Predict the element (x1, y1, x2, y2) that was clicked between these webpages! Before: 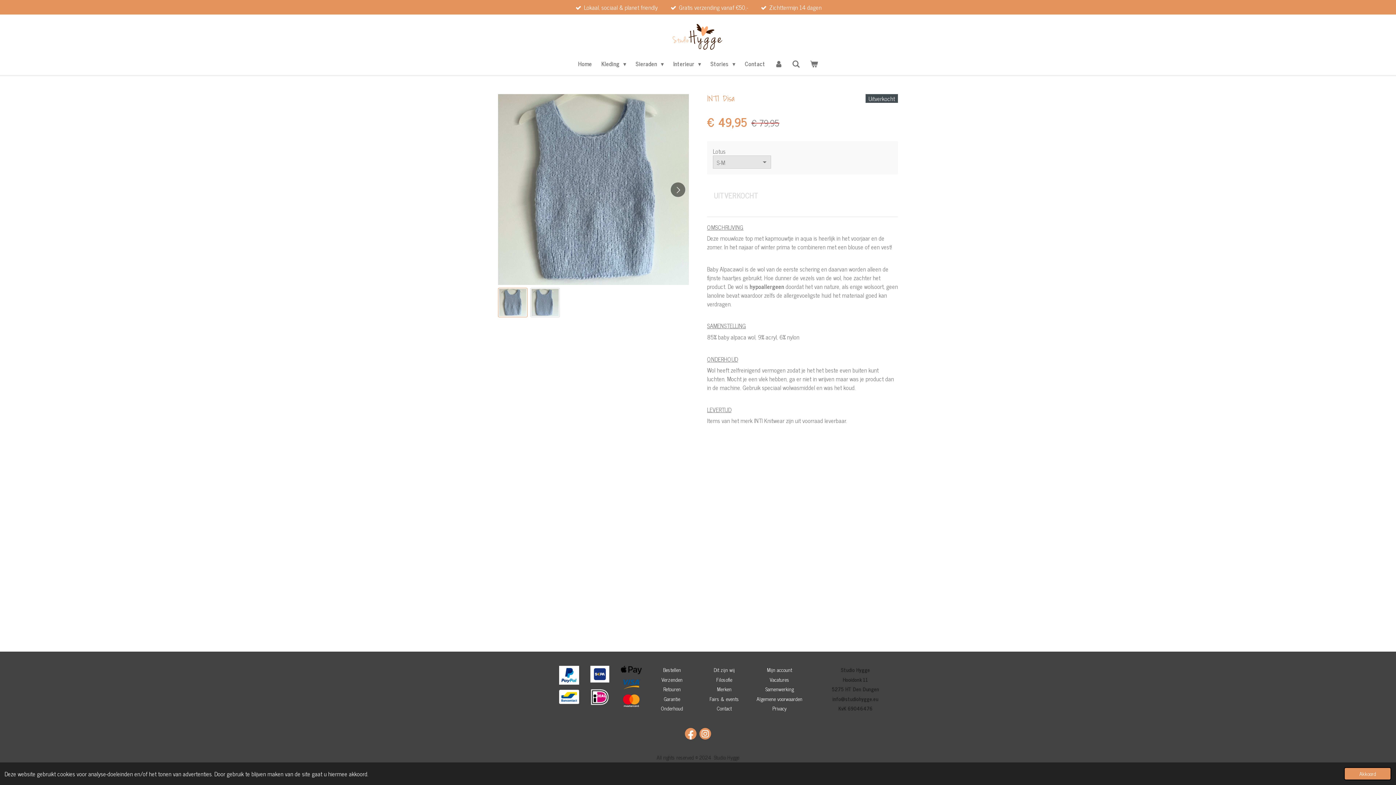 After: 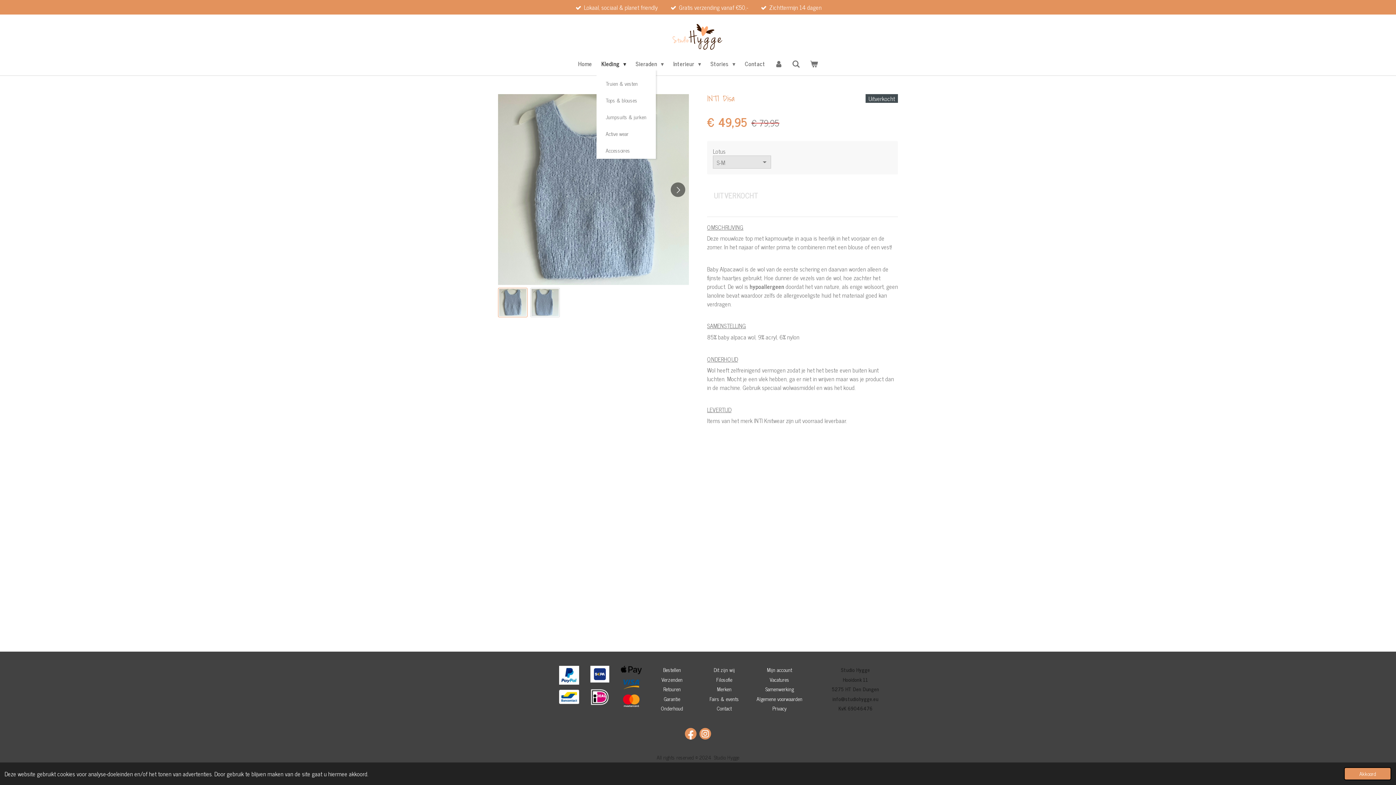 Action: bbox: (596, 57, 631, 69) label: Kleding 